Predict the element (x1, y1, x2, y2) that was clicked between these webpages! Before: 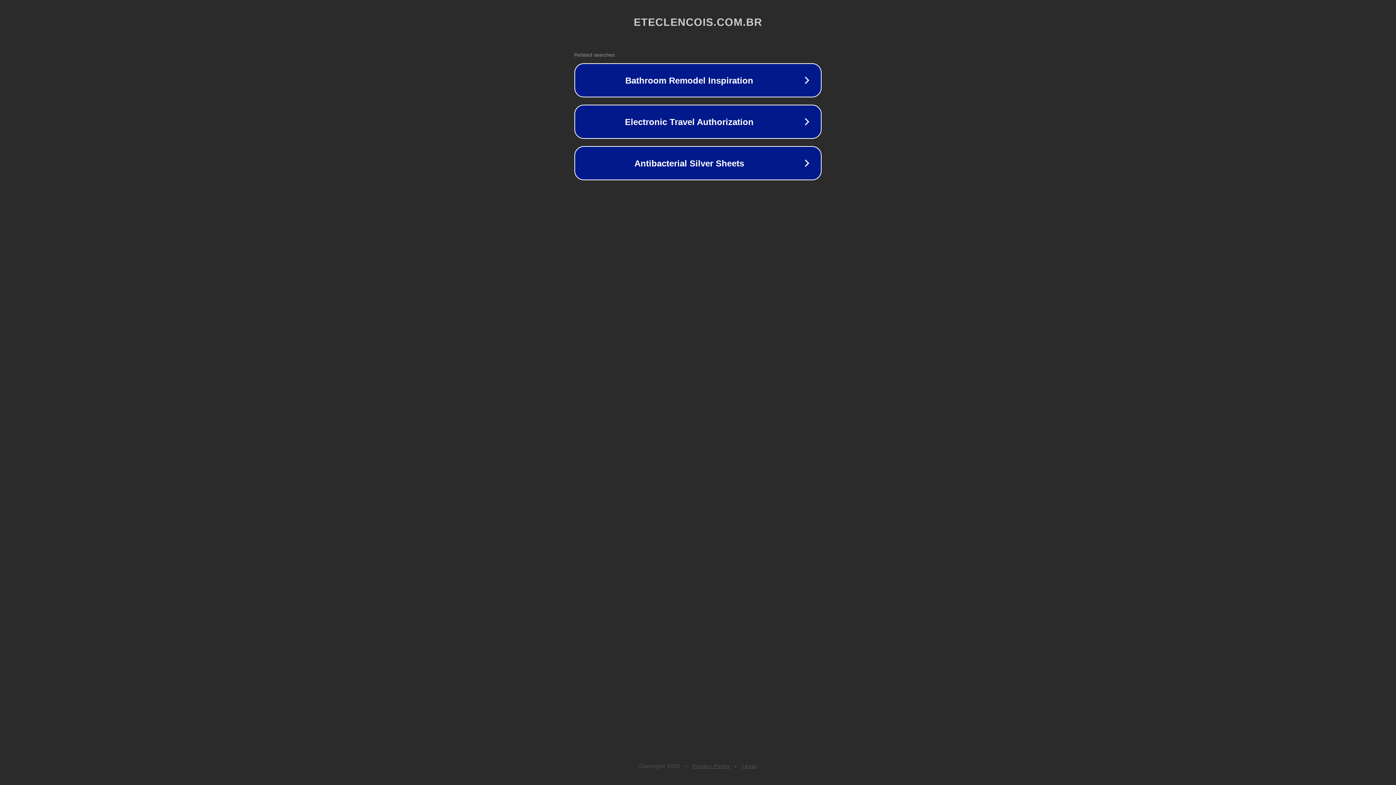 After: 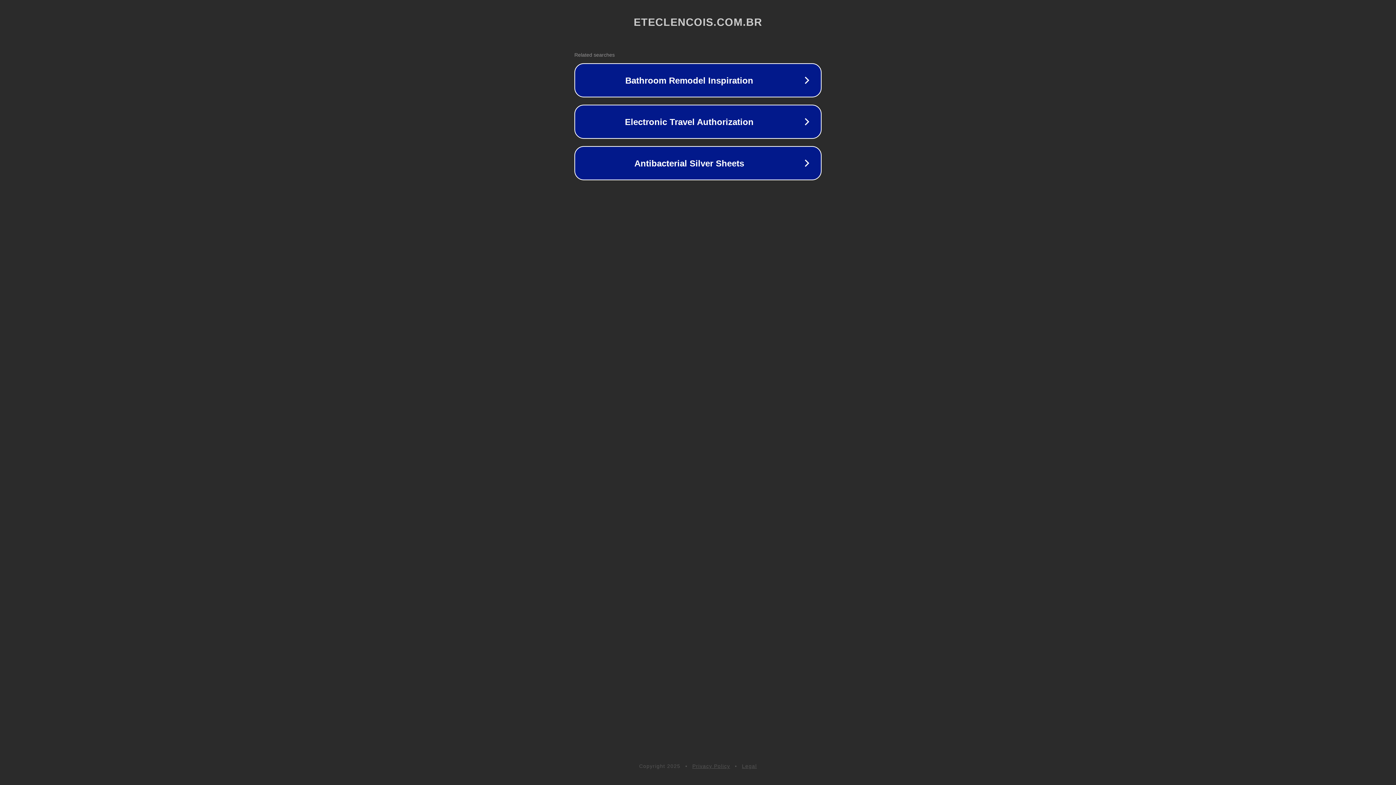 Action: label: Legal bbox: (742, 763, 757, 769)